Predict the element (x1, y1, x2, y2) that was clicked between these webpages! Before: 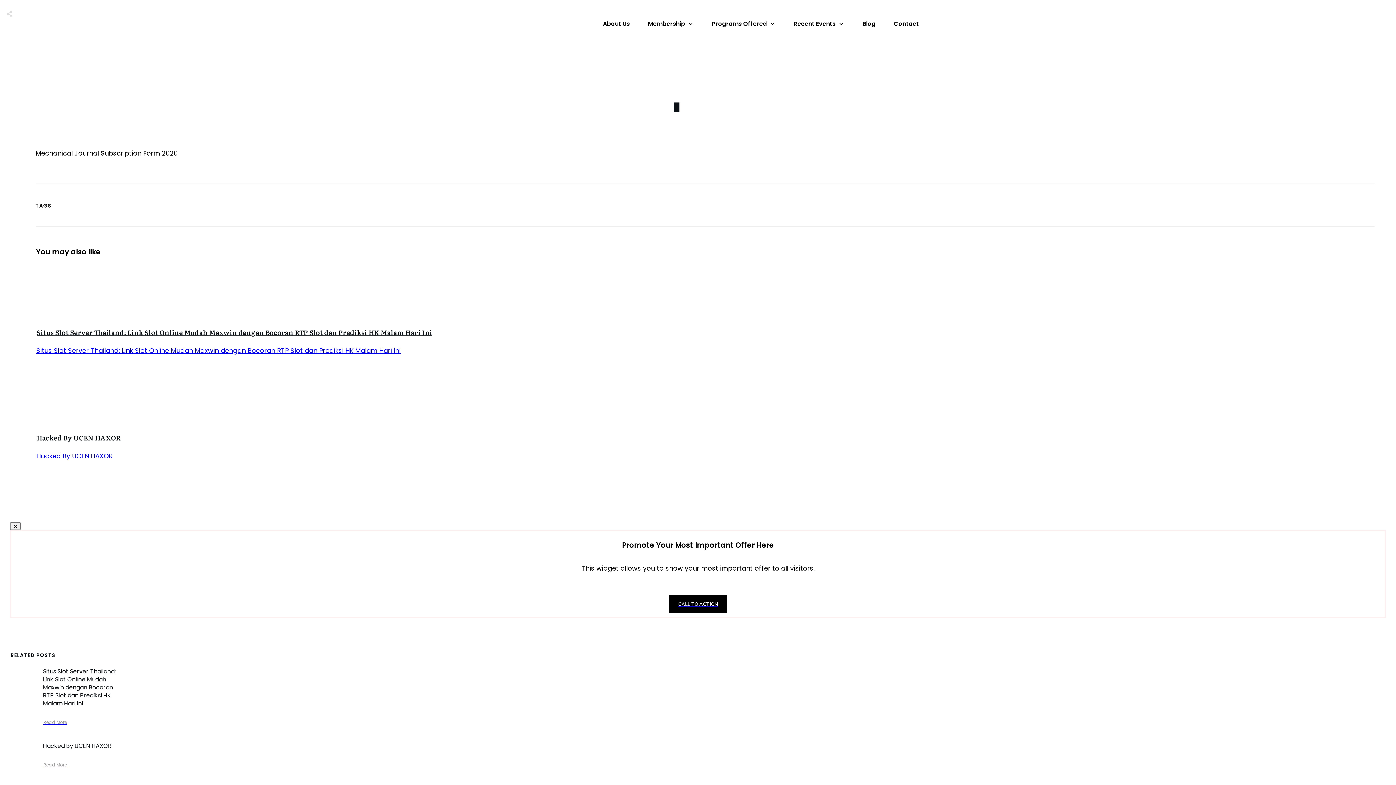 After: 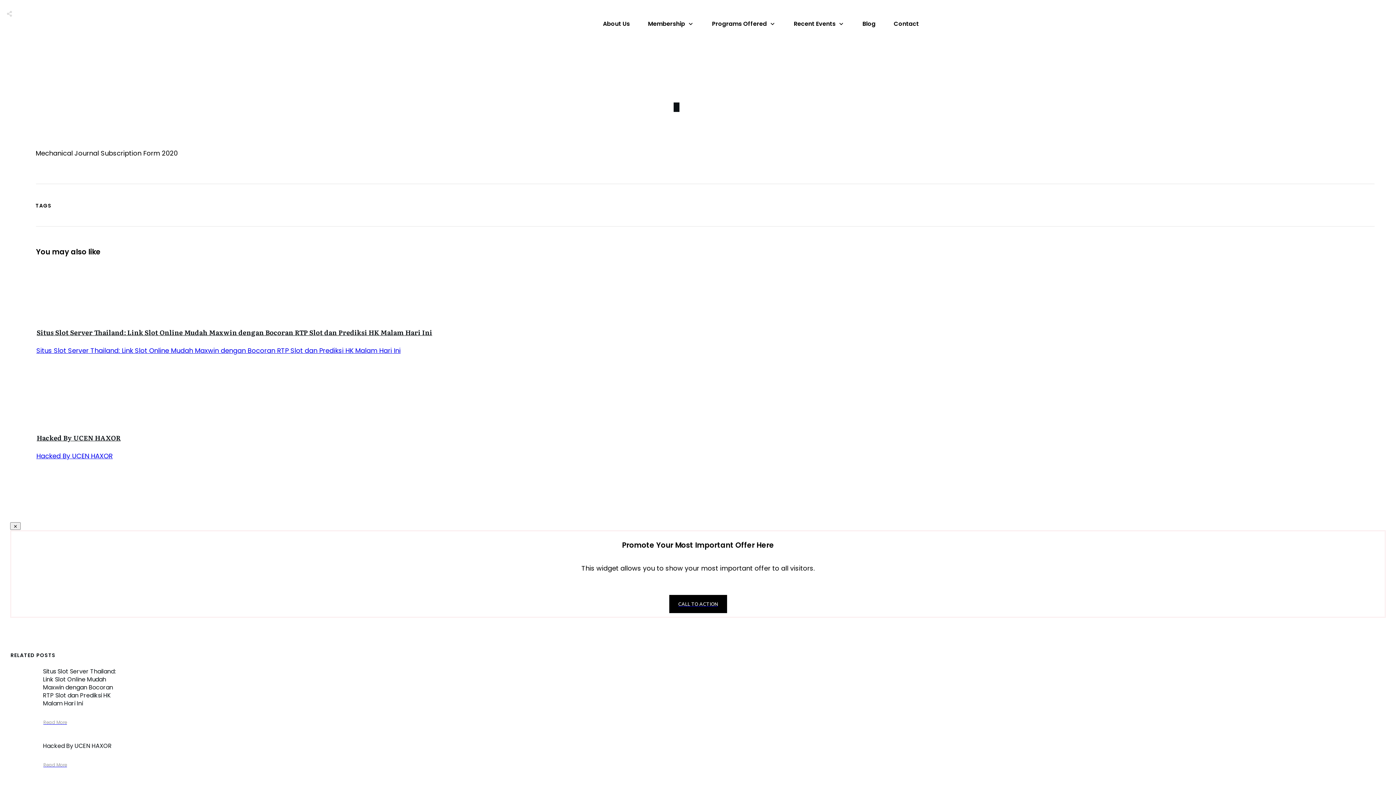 Action: bbox: (61, 60, 85, 71) label: Share0